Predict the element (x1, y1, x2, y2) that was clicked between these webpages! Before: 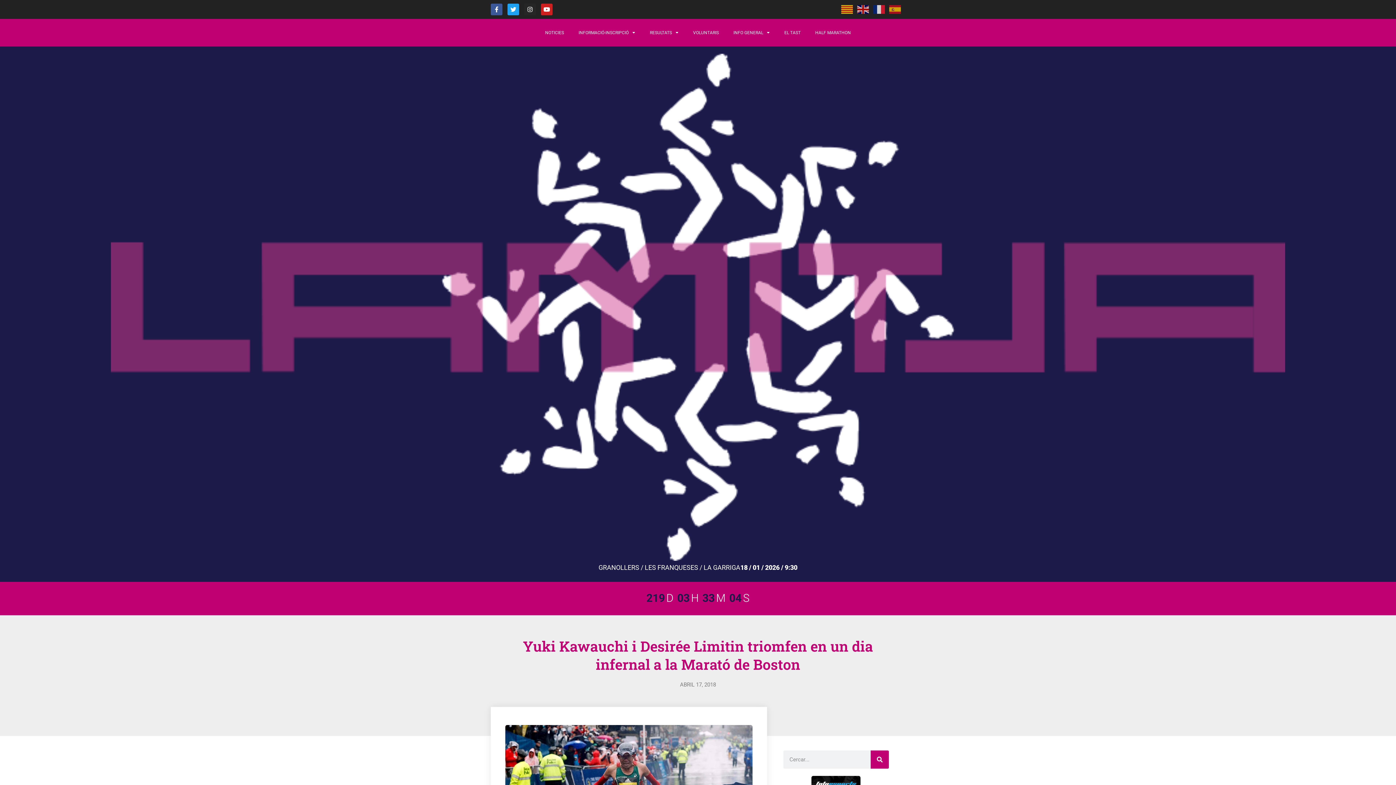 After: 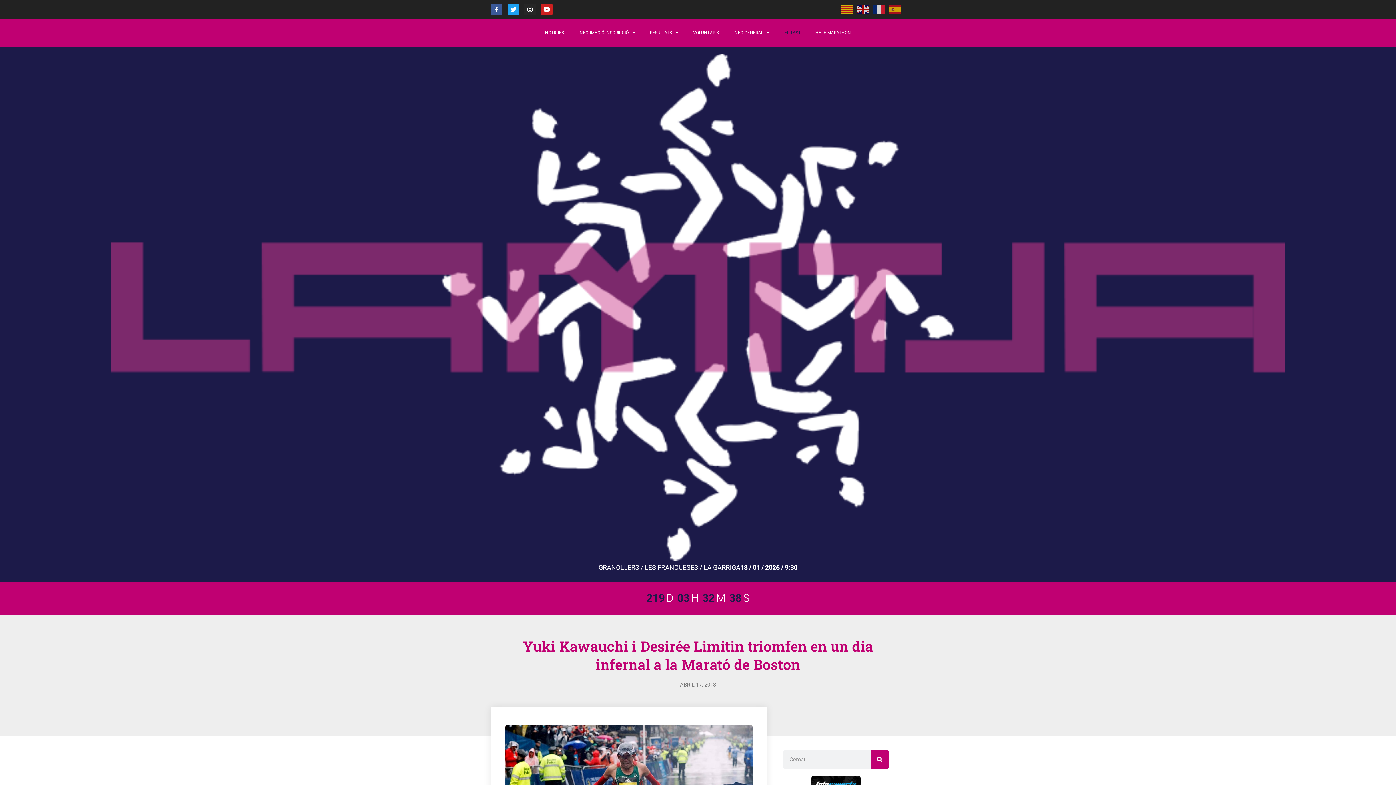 Action: label: EL TAST bbox: (777, 22, 808, 42)